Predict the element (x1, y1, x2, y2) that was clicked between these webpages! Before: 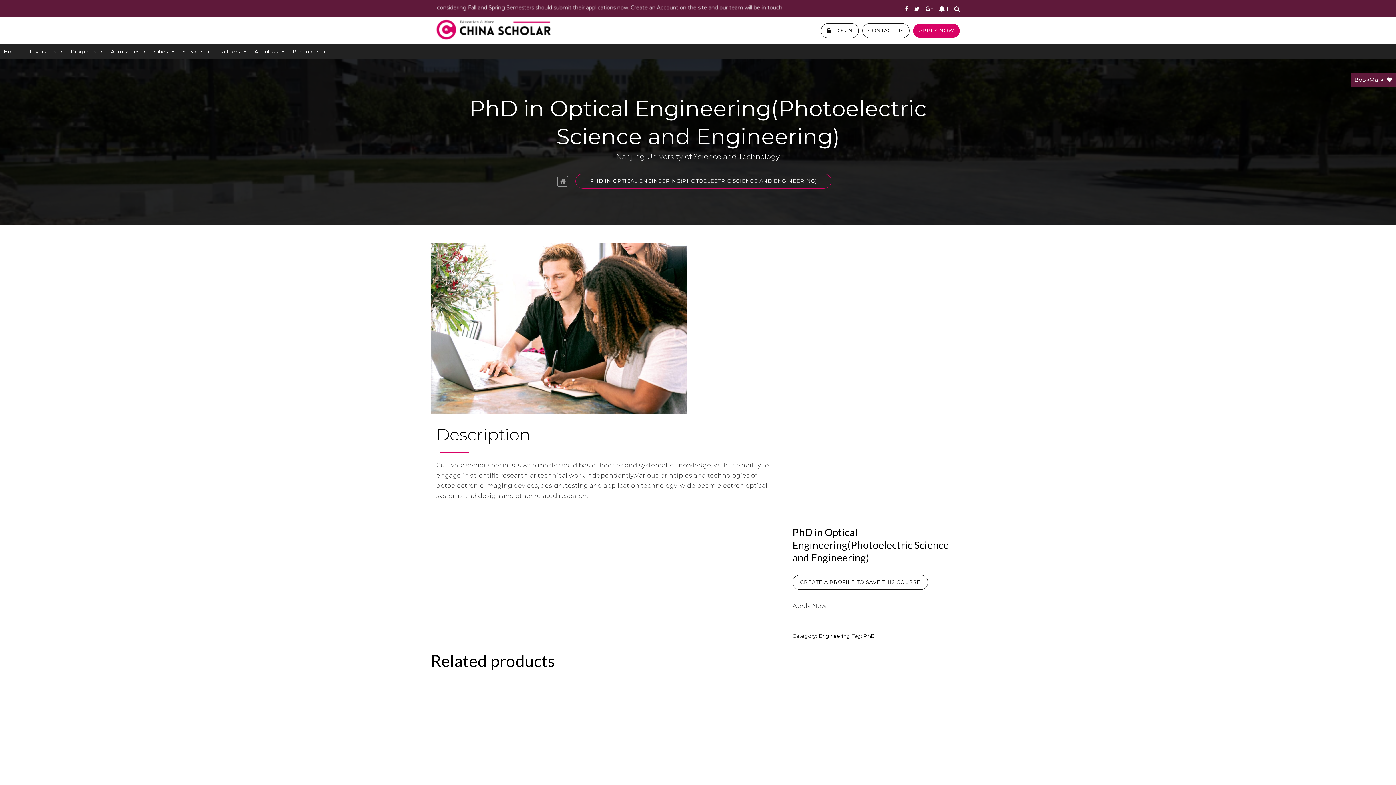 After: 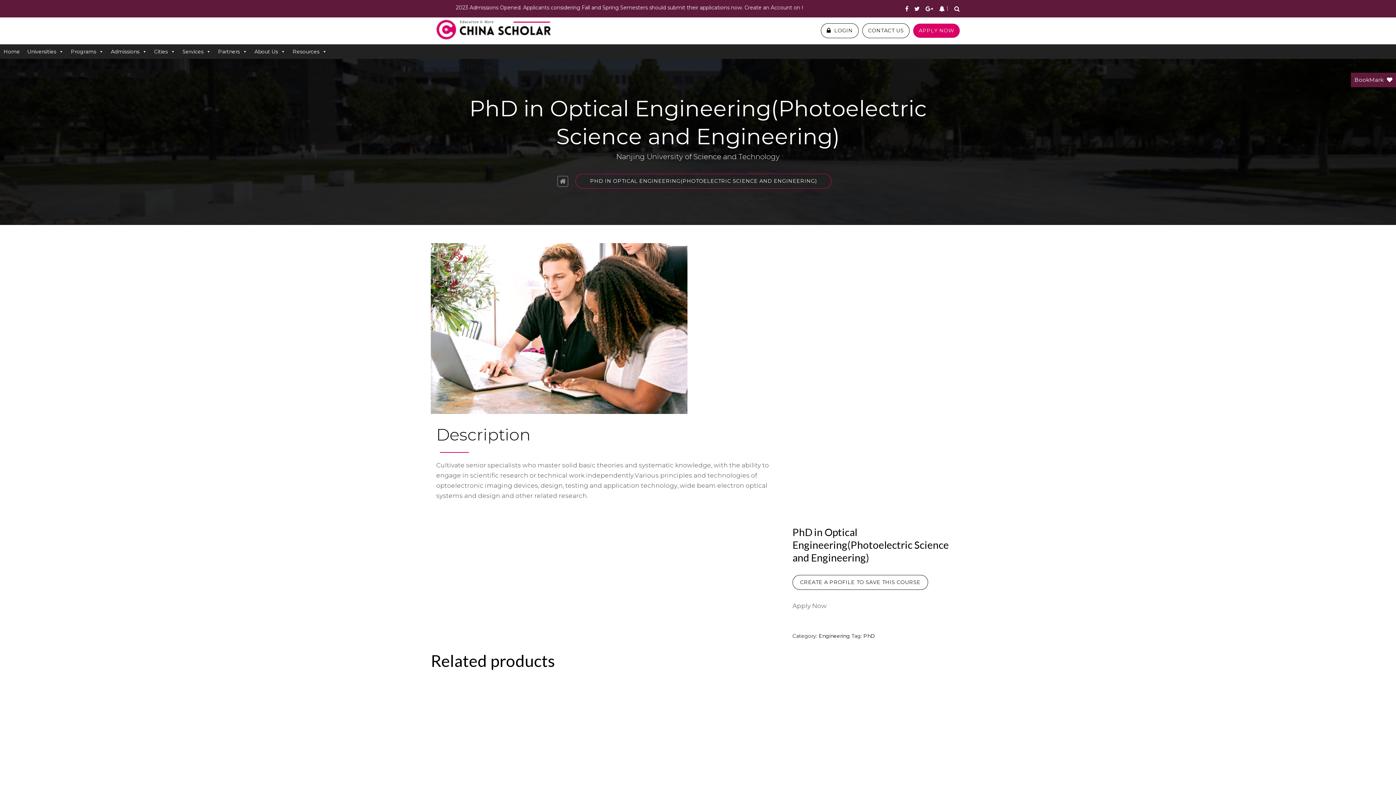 Action: bbox: (905, 5, 908, 12)